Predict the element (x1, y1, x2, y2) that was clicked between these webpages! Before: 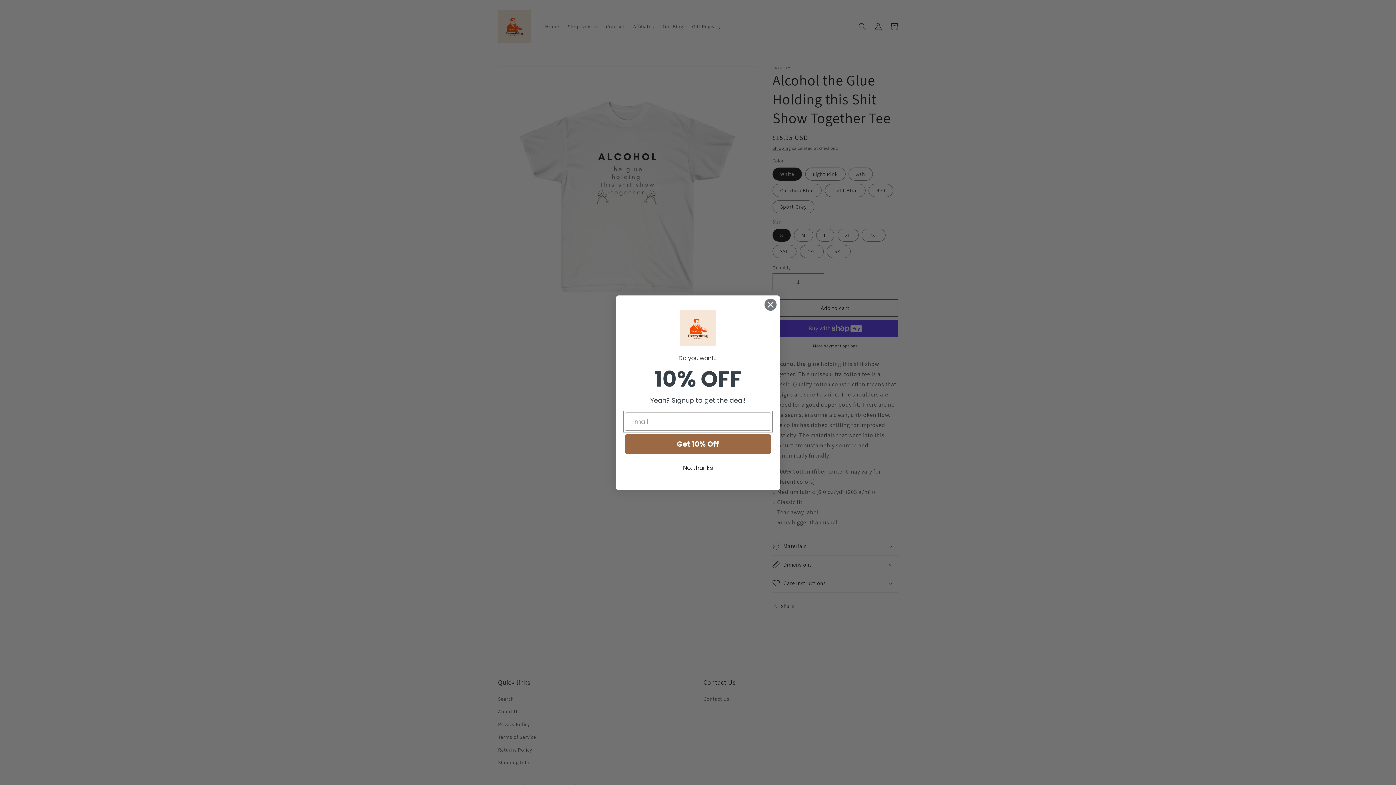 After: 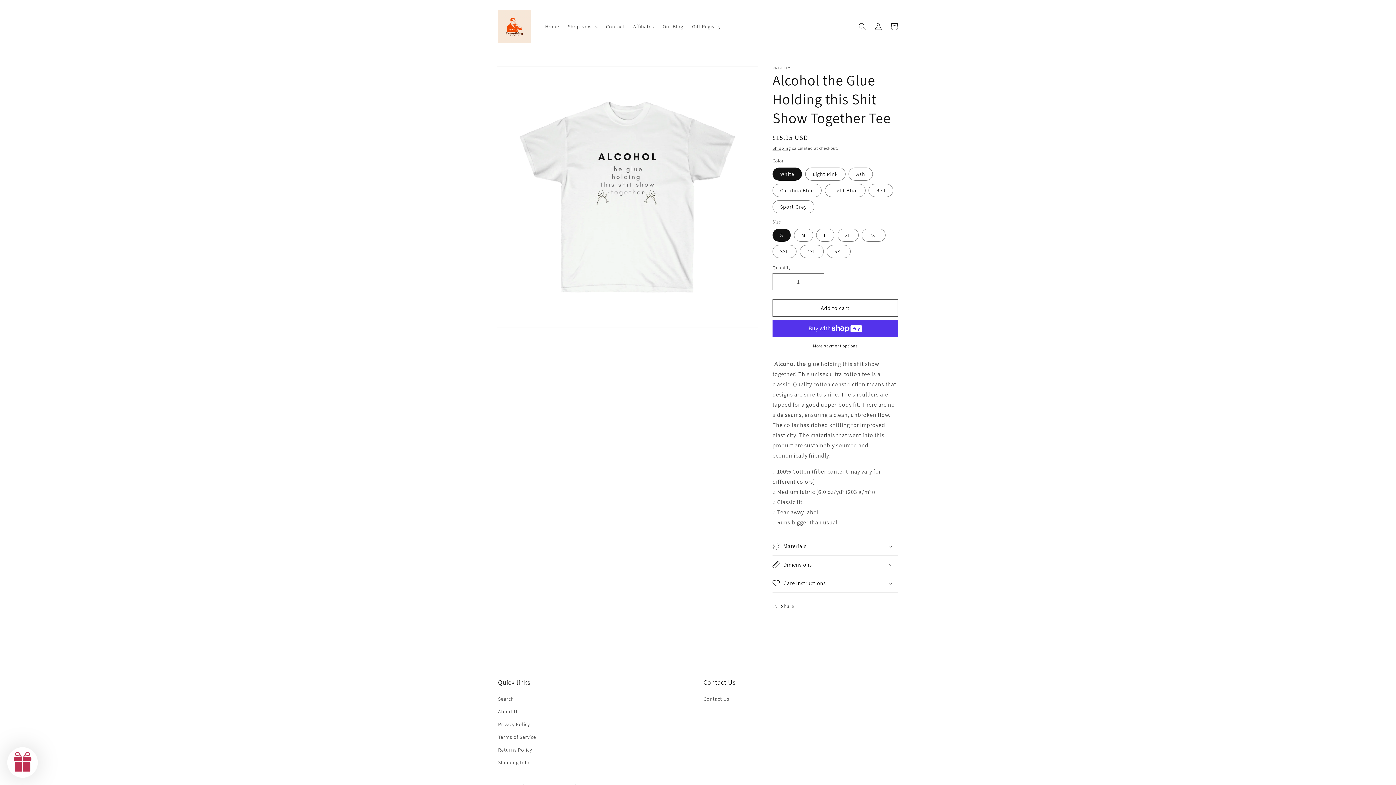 Action: bbox: (625, 461, 771, 475) label: No, thanks